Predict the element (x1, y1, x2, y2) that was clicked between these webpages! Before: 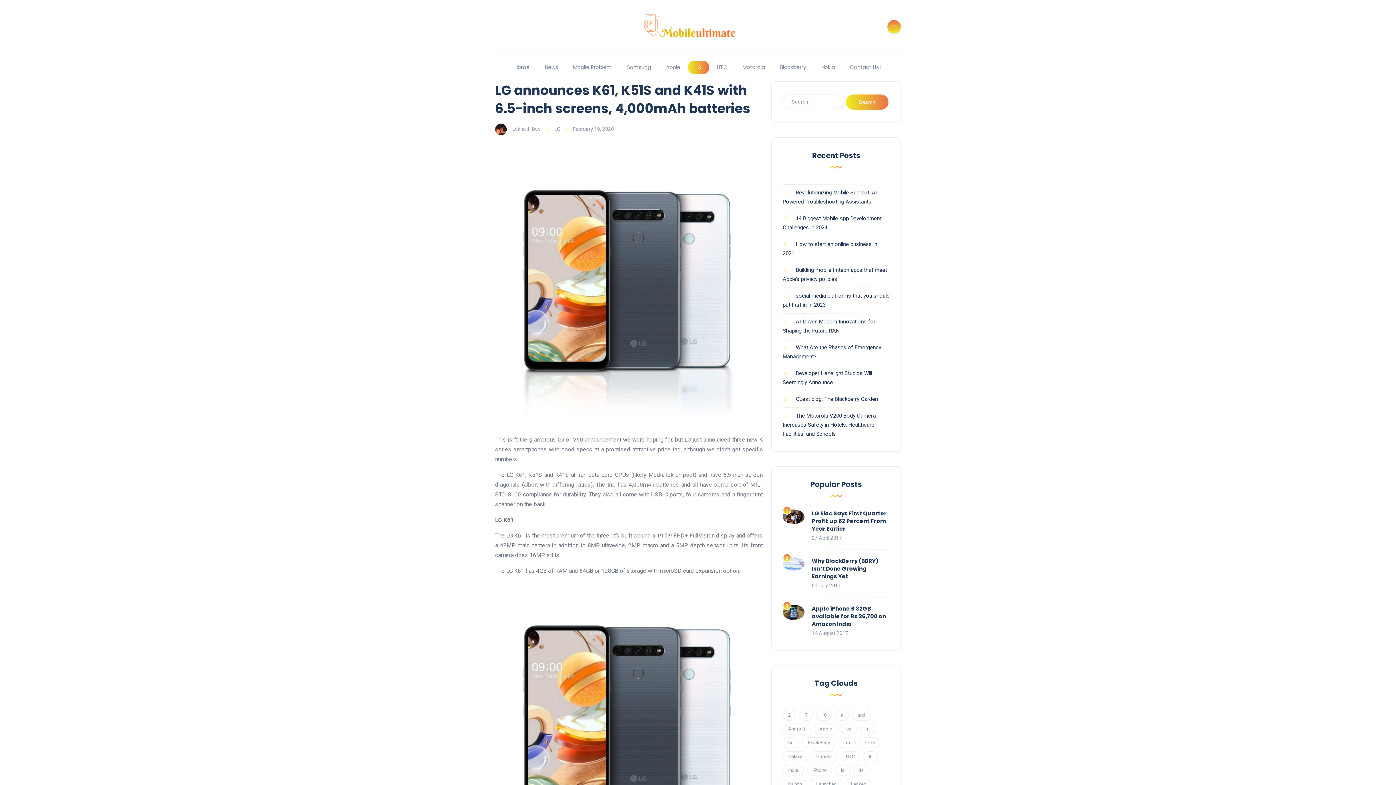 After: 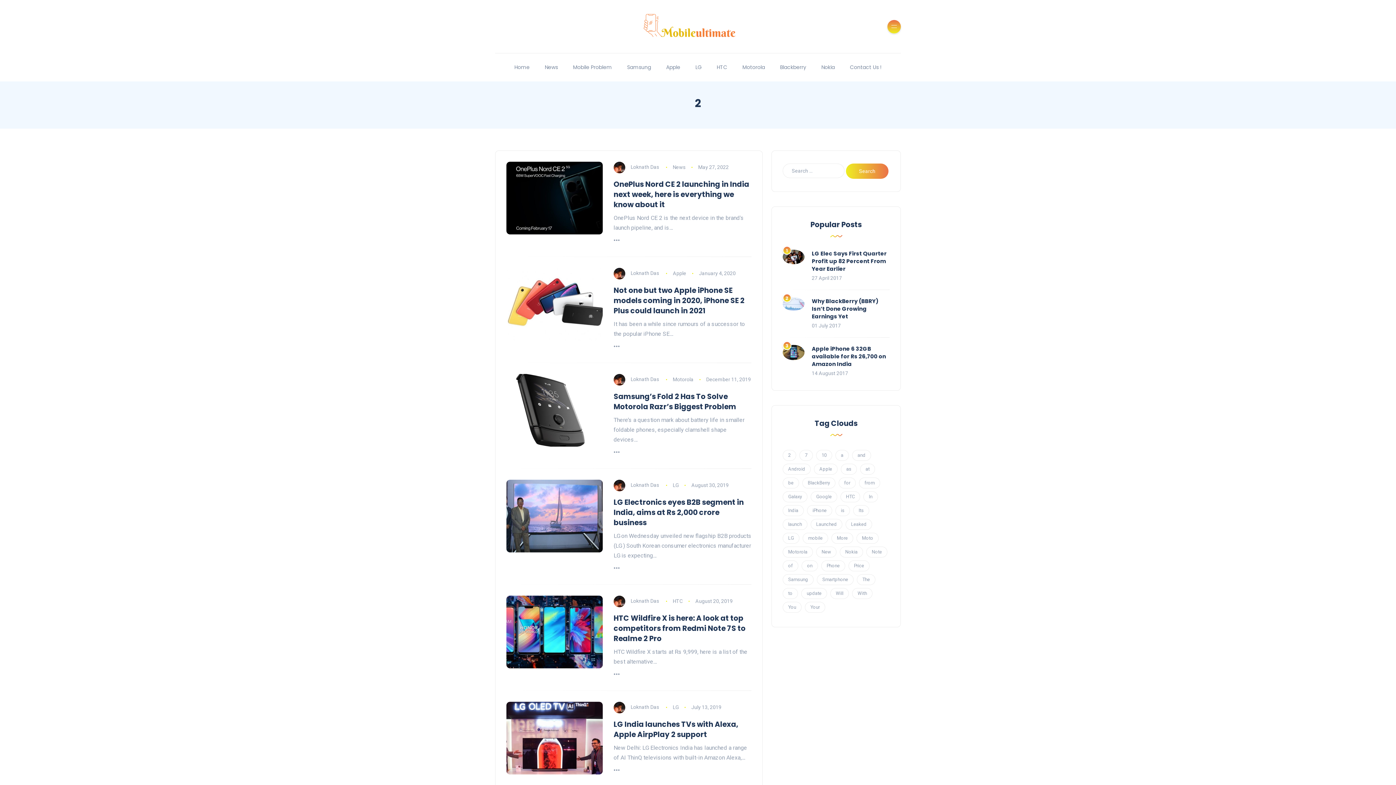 Action: label: 2 (91 items) bbox: (782, 710, 796, 721)